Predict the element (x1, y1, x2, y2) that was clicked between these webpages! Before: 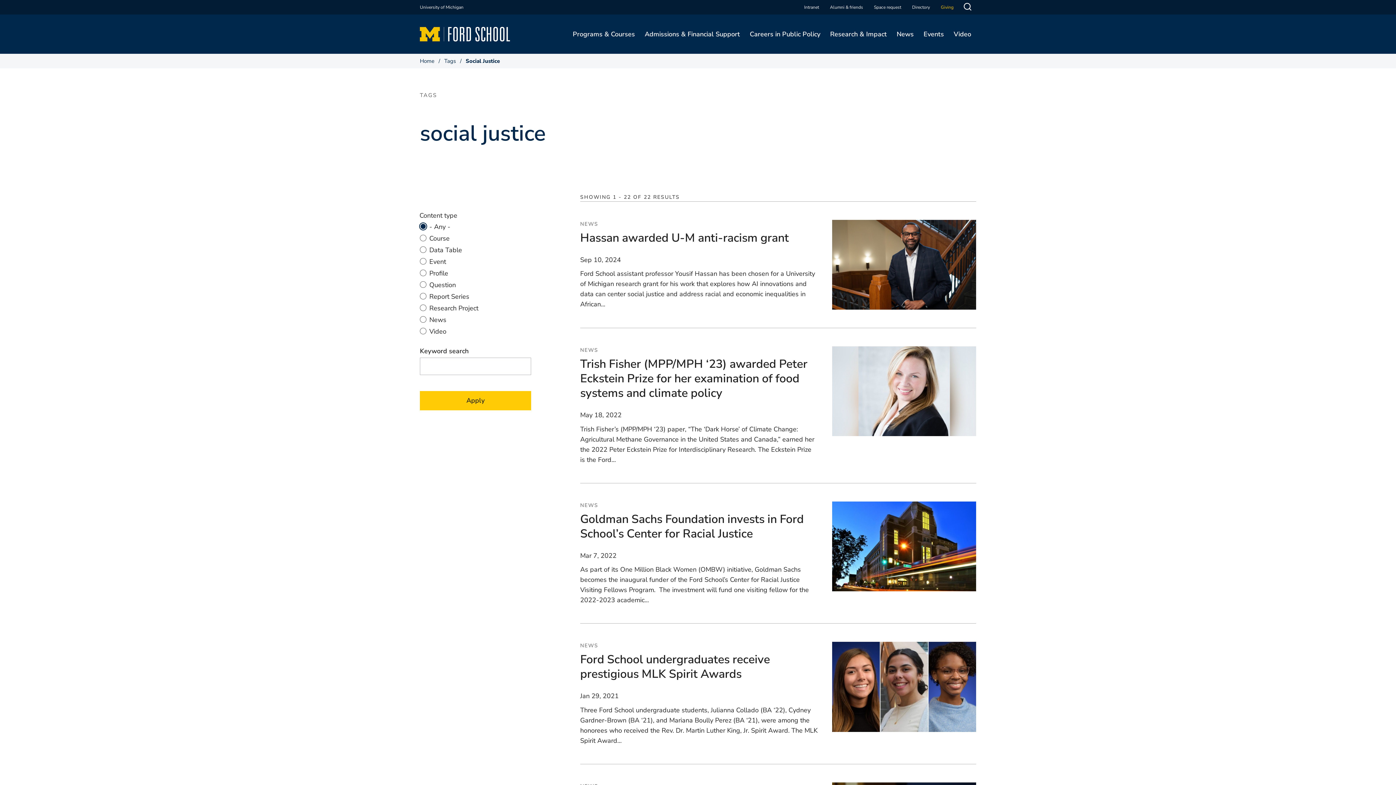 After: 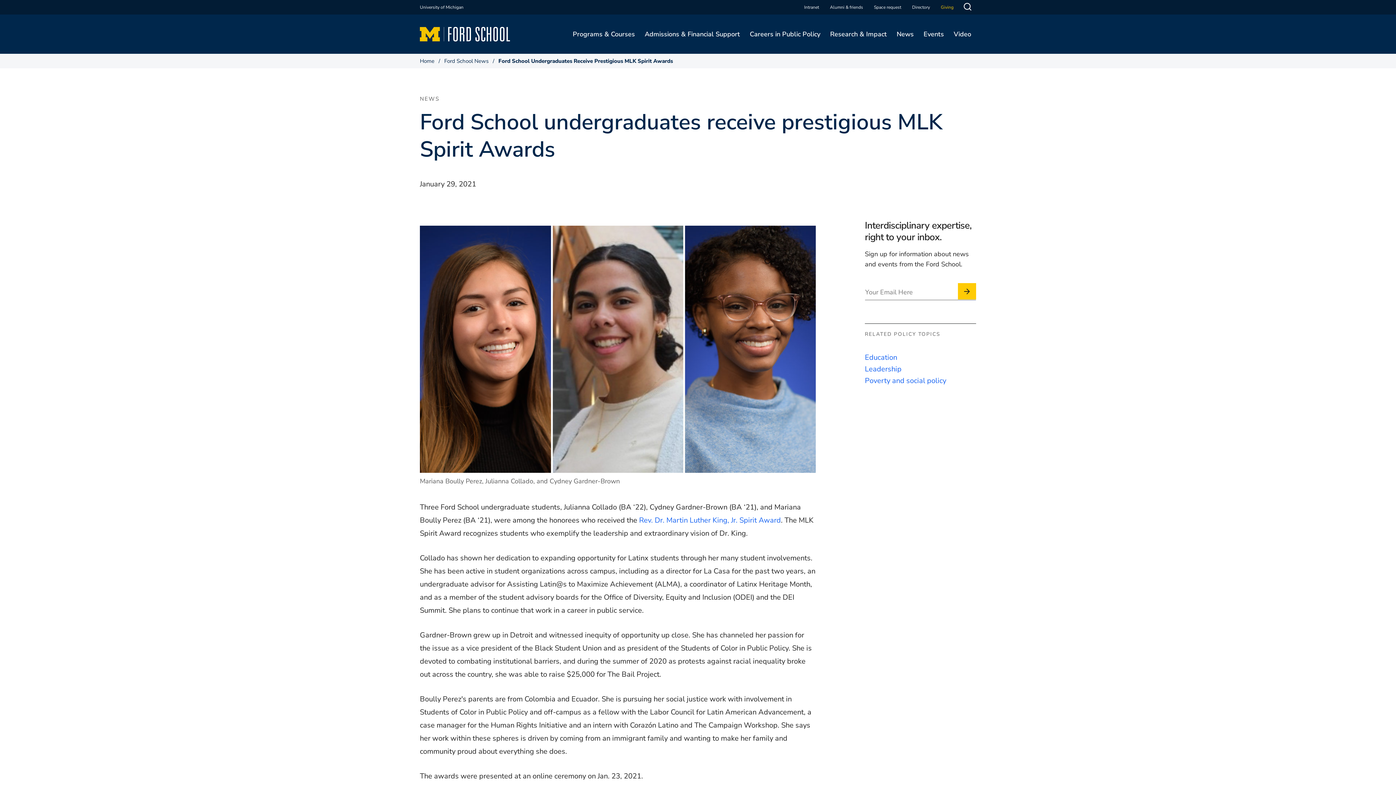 Action: bbox: (832, 642, 976, 732)